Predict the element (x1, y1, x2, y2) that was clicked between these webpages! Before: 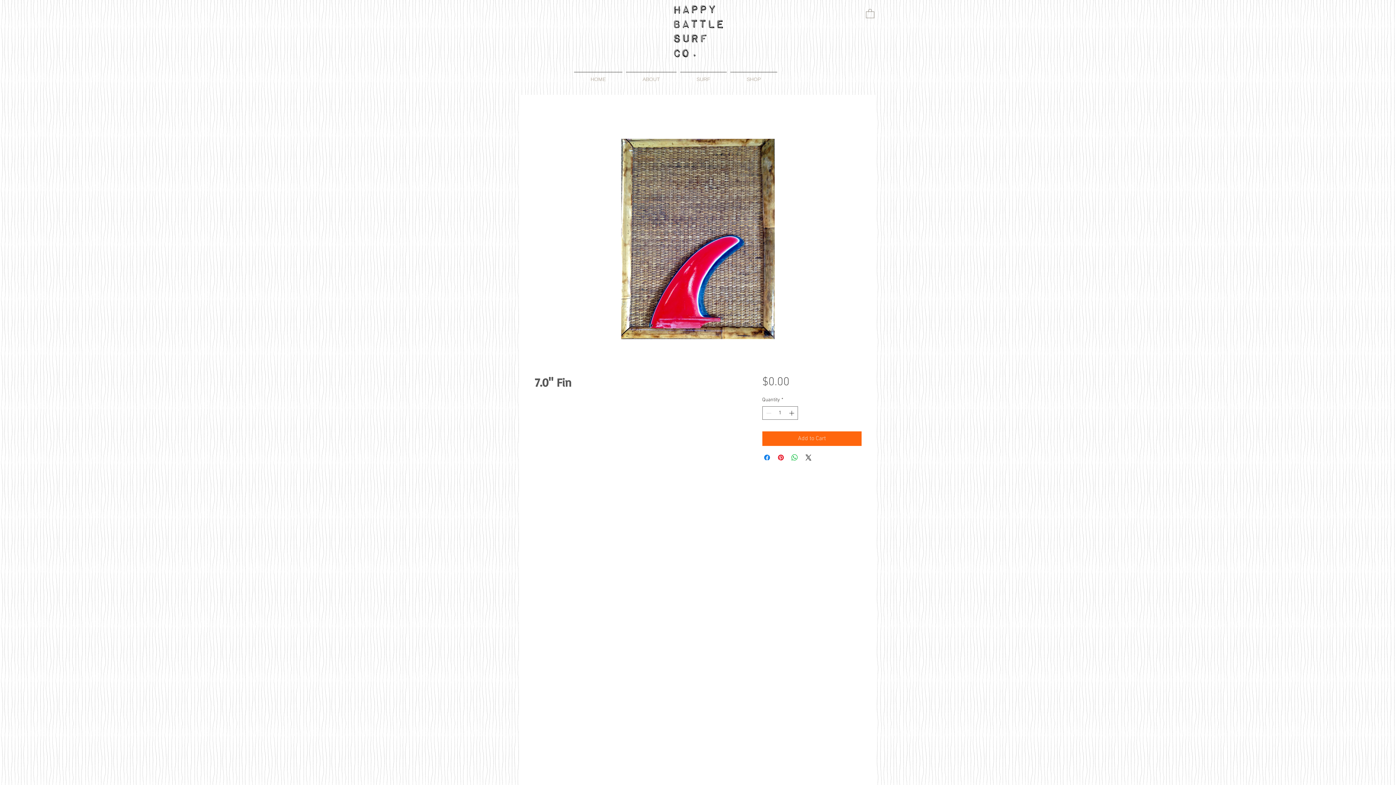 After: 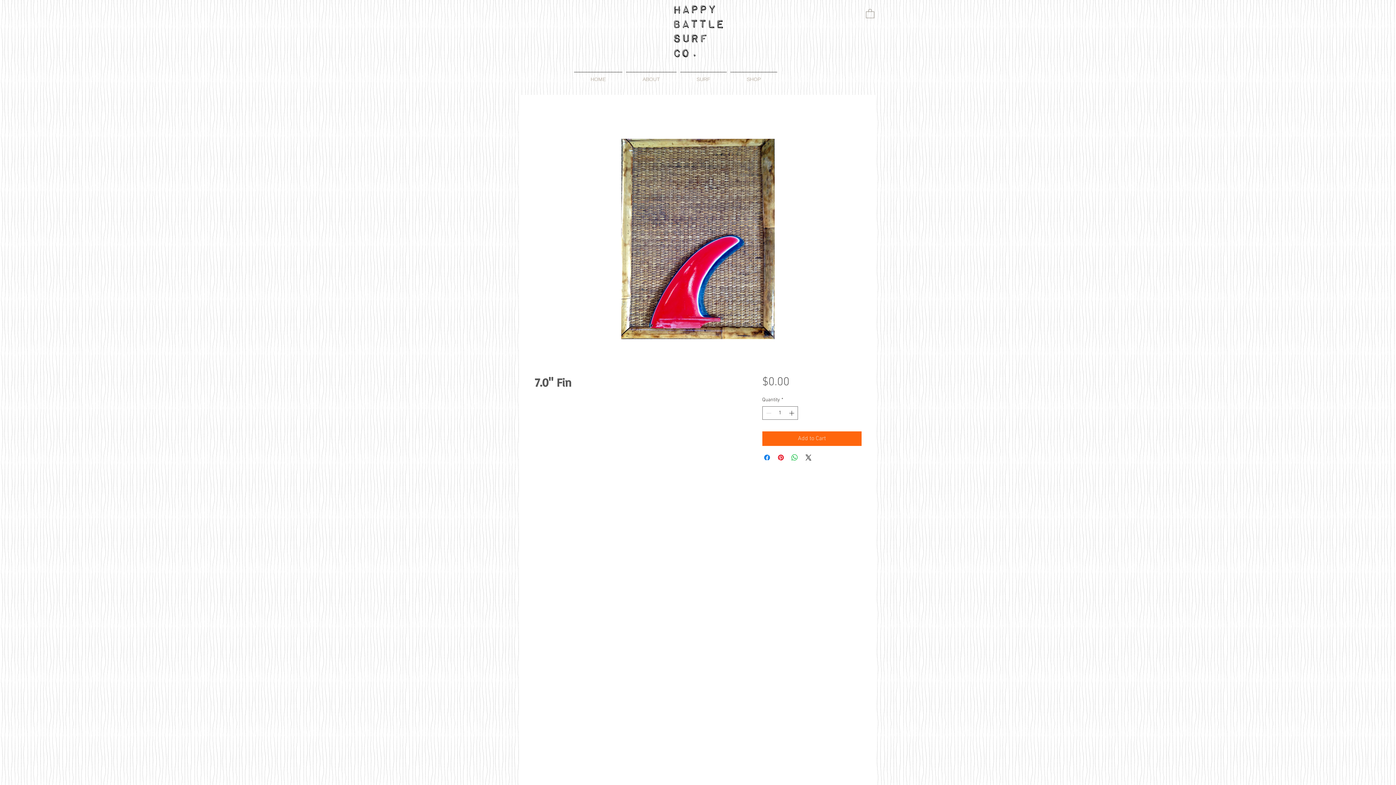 Action: bbox: (866, 8, 874, 18)